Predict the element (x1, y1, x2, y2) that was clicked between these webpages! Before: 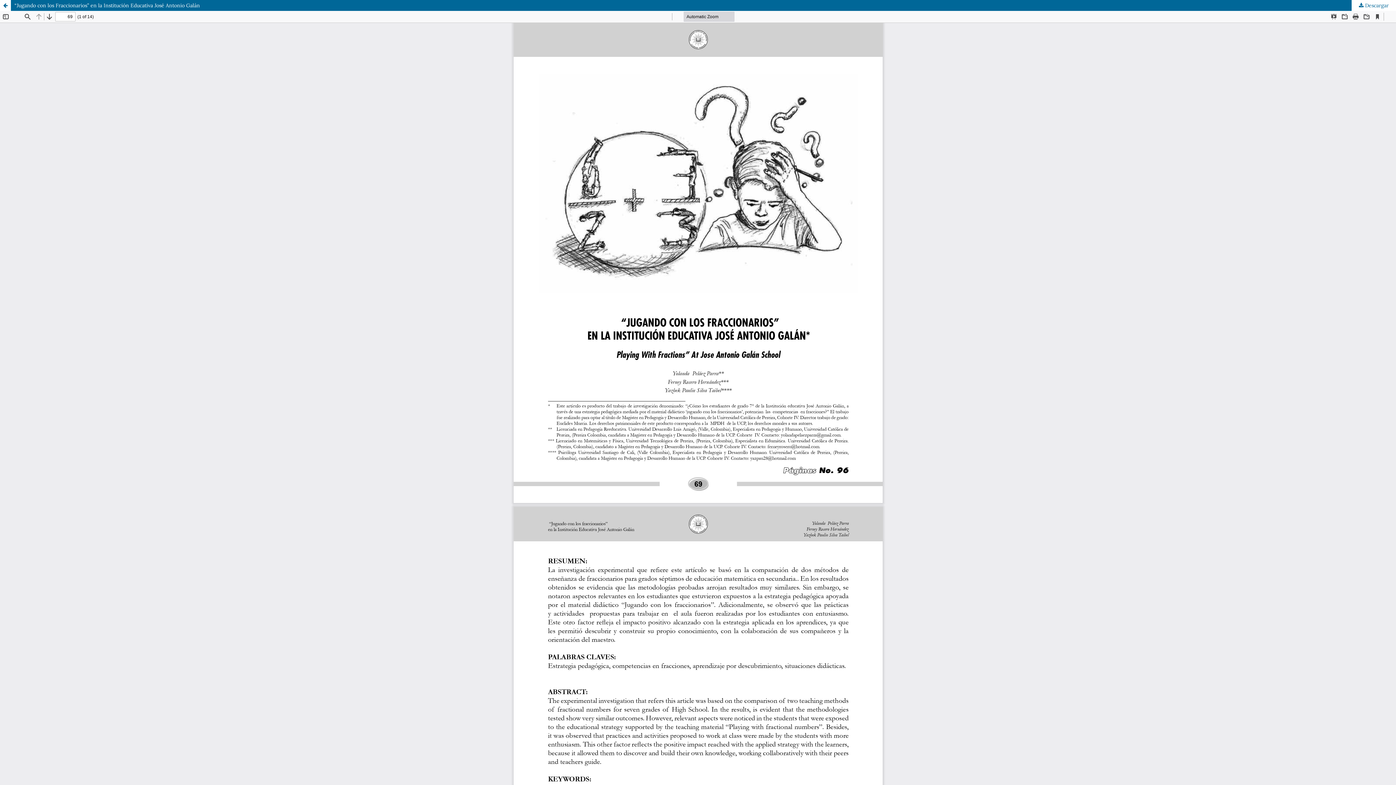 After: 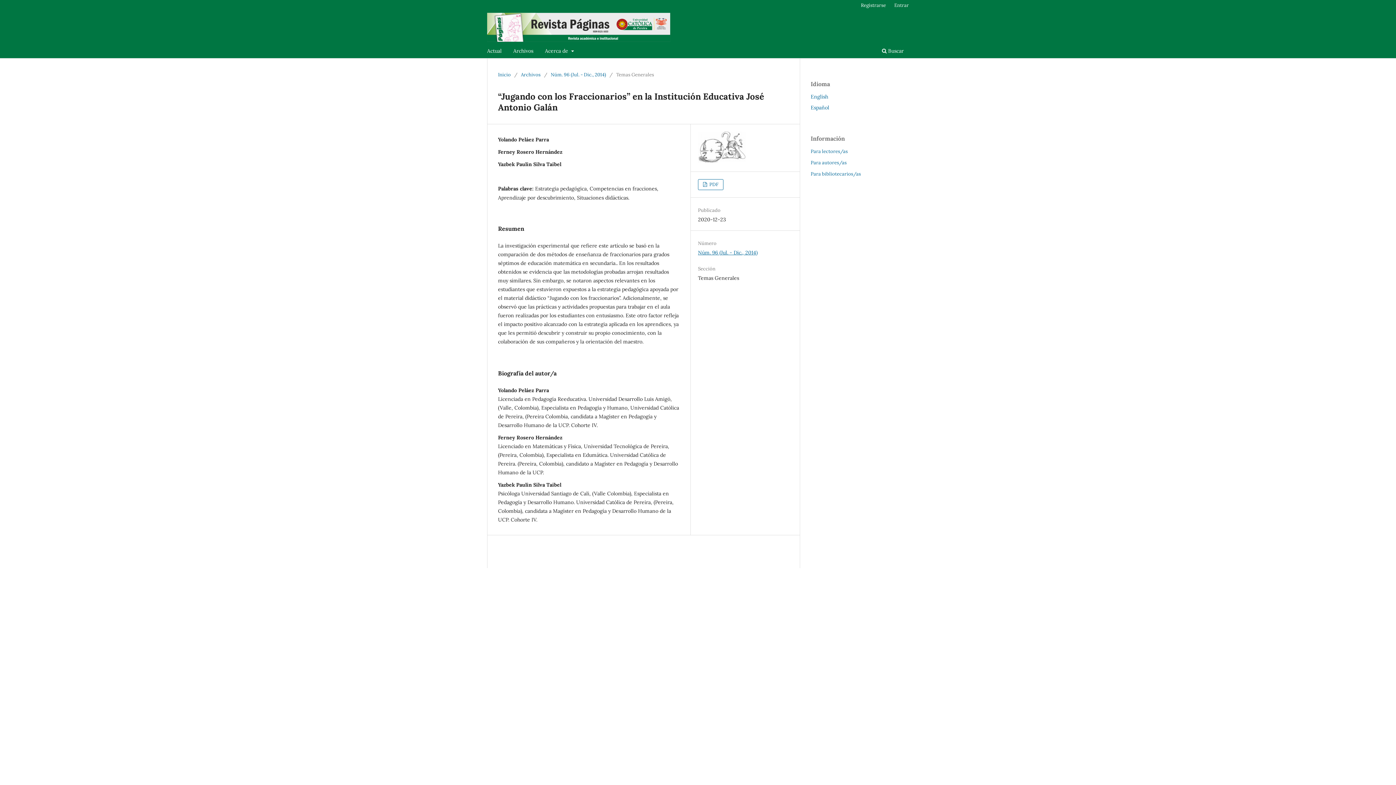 Action: bbox: (0, 0, 10, 10) label: Volver a los detalles del artículo